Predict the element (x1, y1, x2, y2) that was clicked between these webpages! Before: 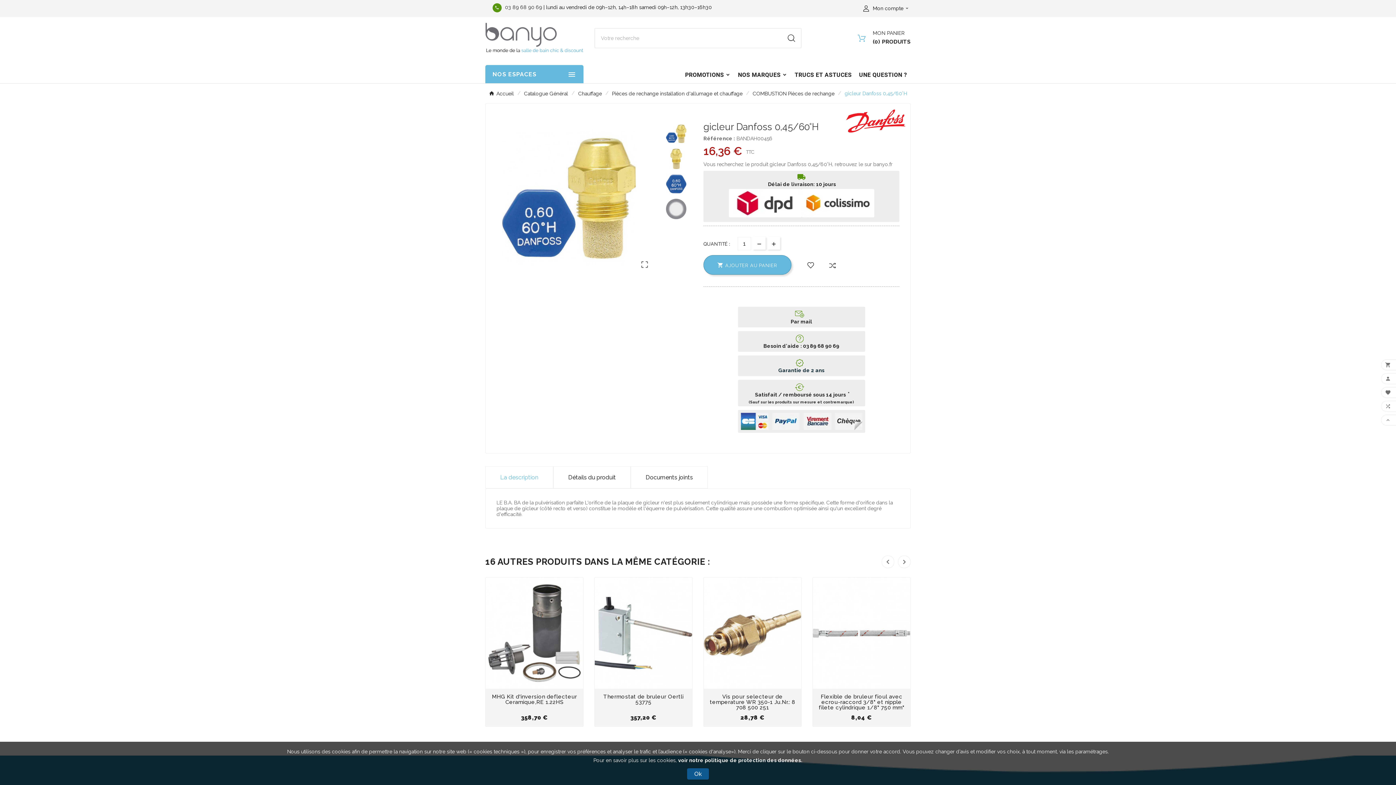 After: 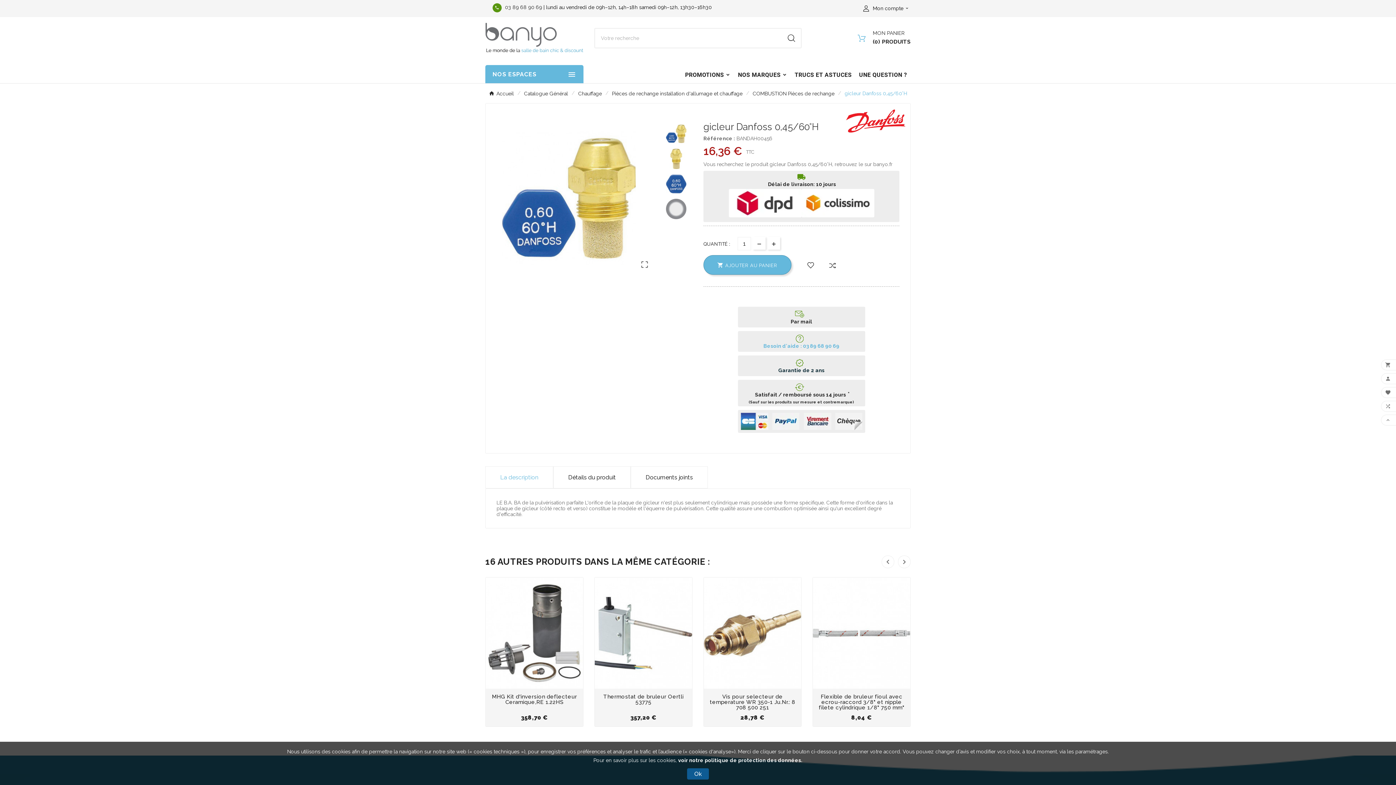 Action: label: 
Besoin d'aide : 03 89 68 90 69 bbox: (763, 335, 839, 349)